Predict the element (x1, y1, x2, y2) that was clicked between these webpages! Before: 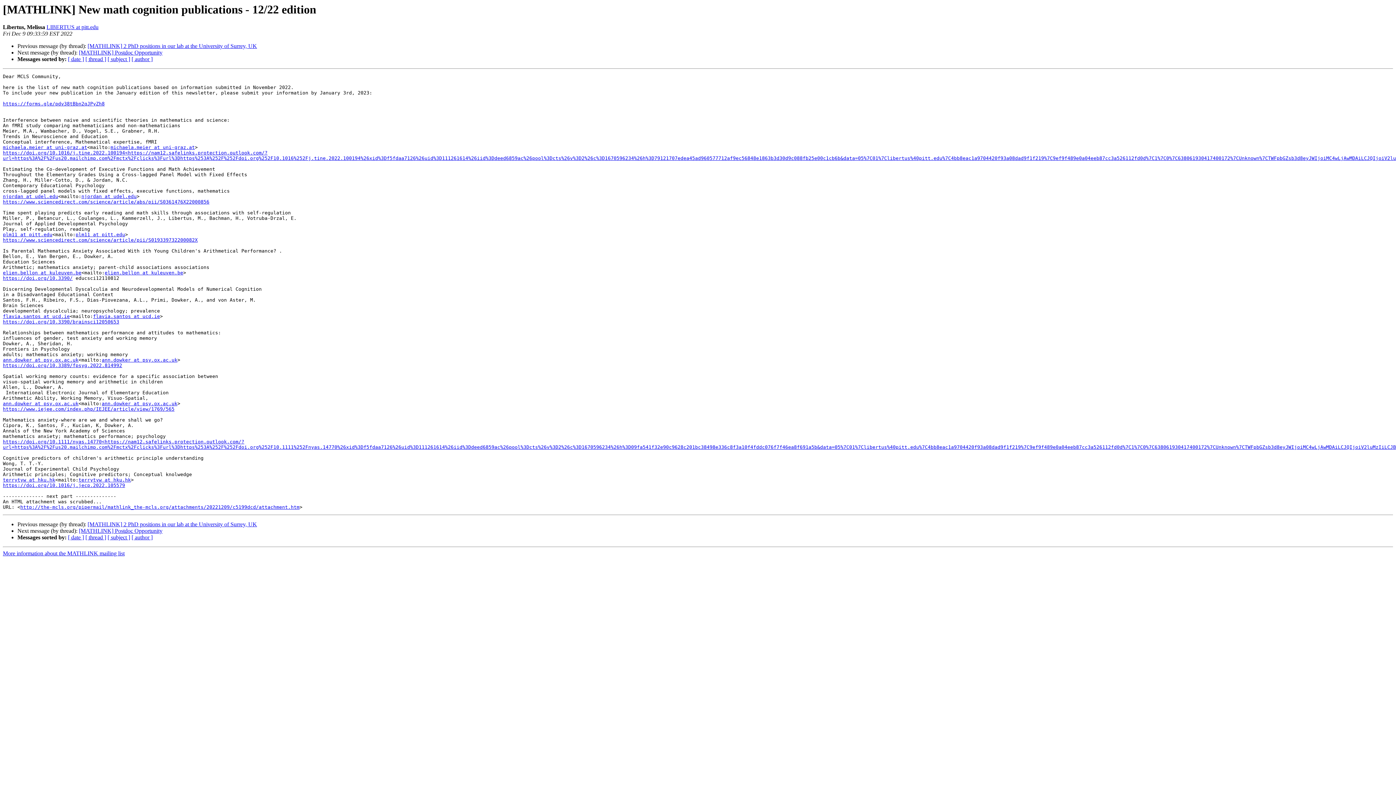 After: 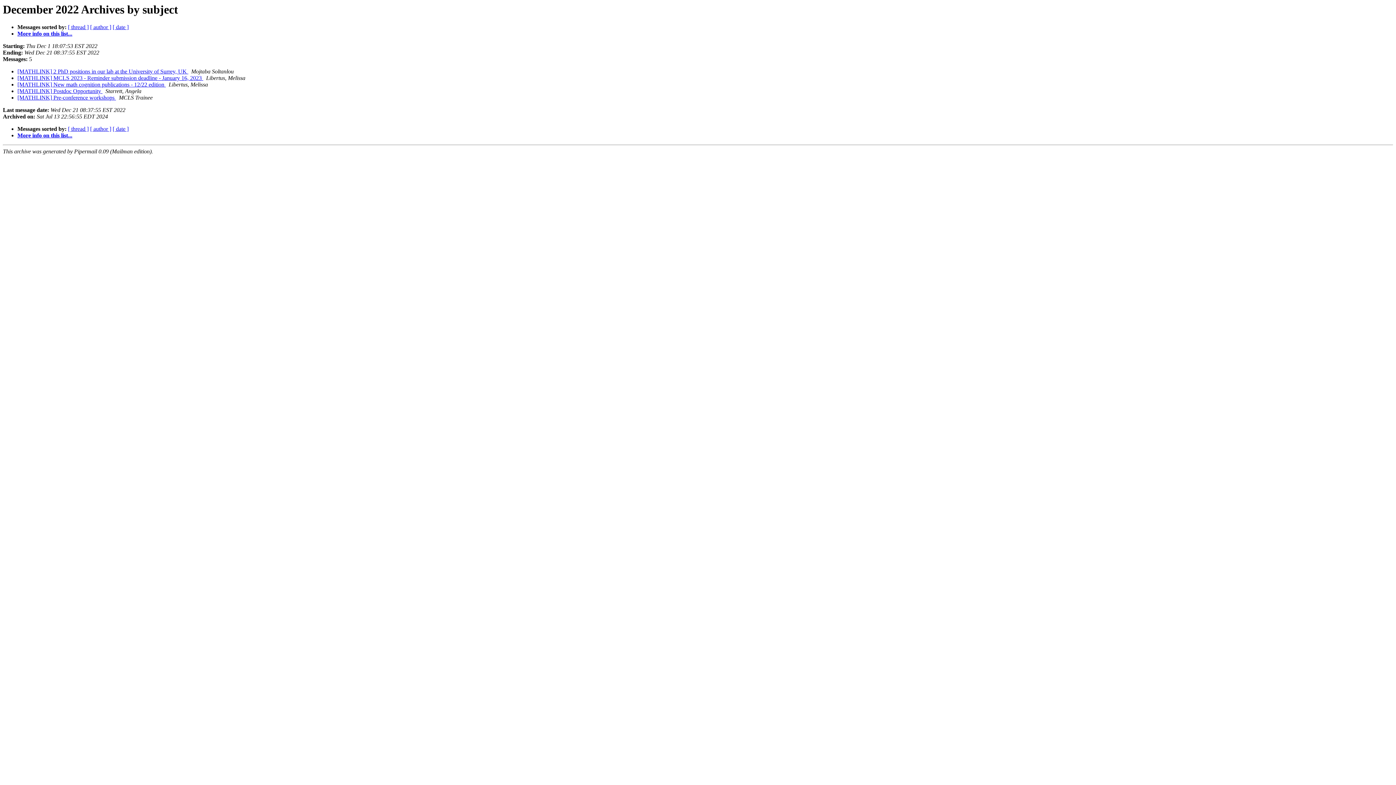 Action: label: [ subject ] bbox: (107, 534, 130, 540)